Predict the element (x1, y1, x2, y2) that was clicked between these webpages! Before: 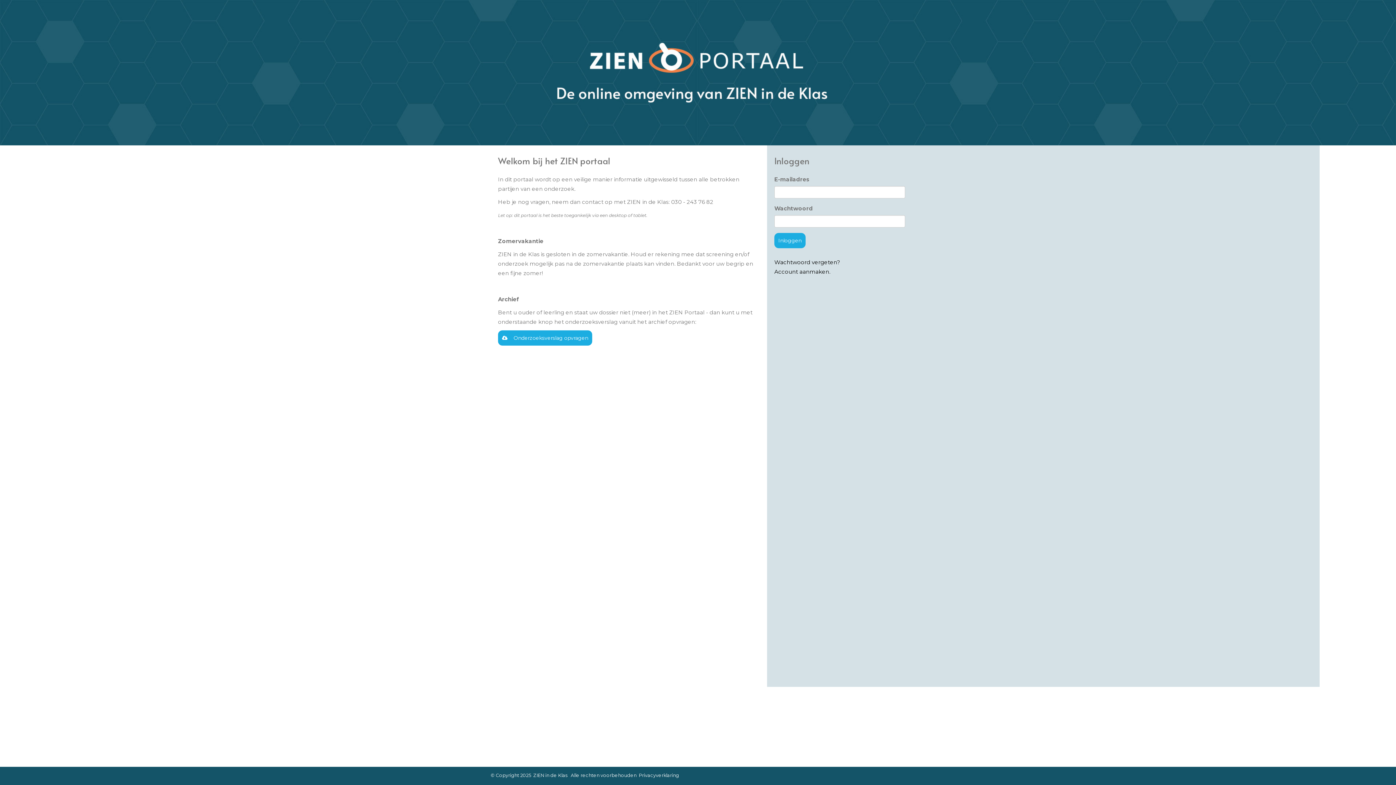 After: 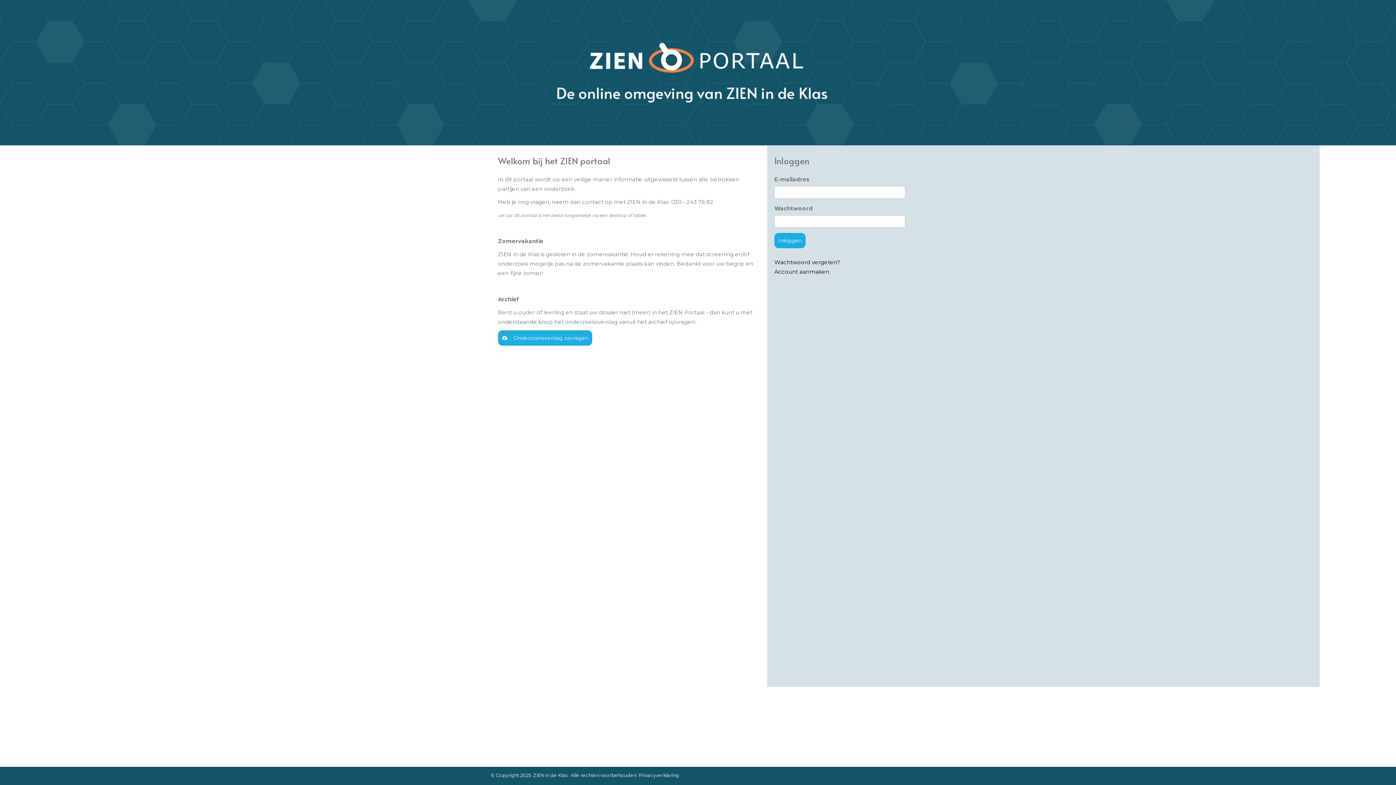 Action: bbox: (533, 773, 567, 778) label: ZIEN in de Klas